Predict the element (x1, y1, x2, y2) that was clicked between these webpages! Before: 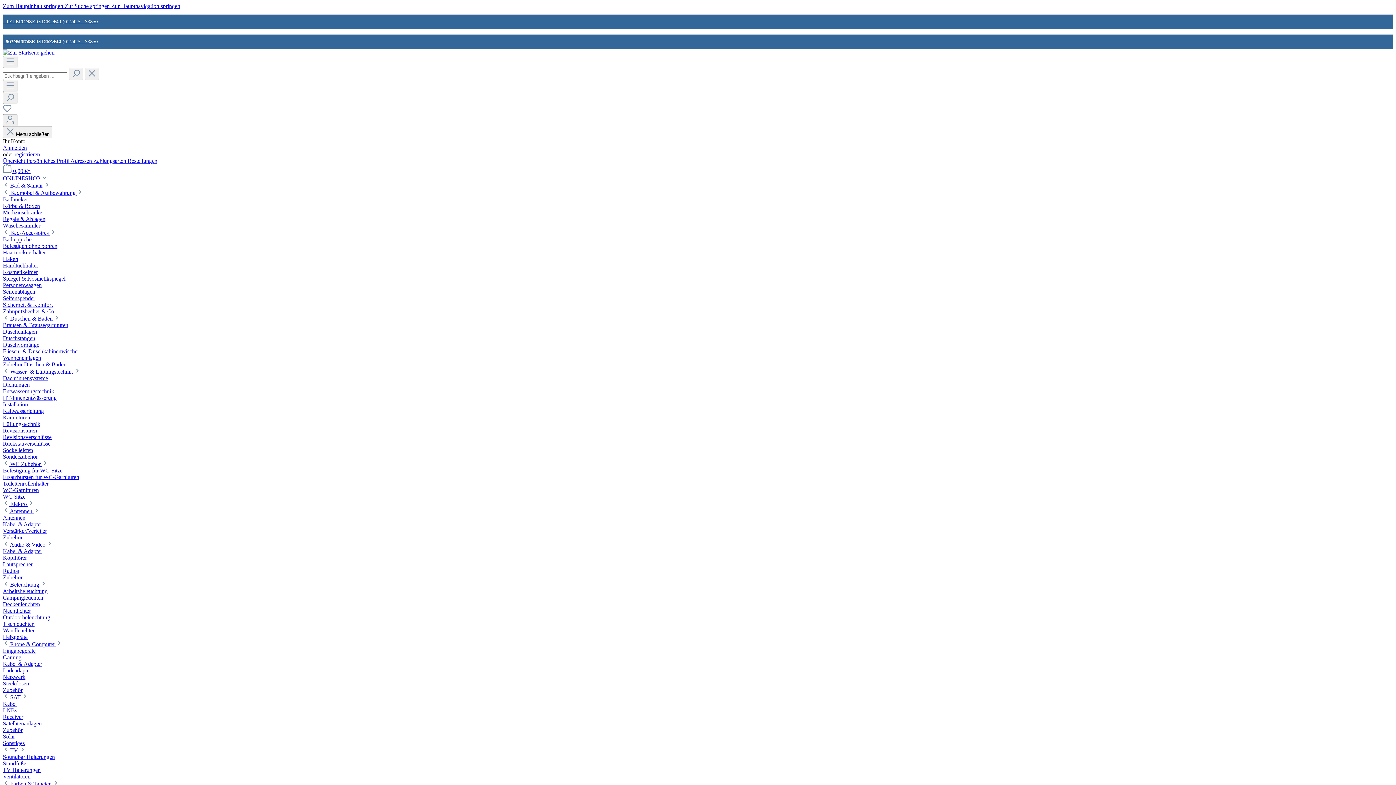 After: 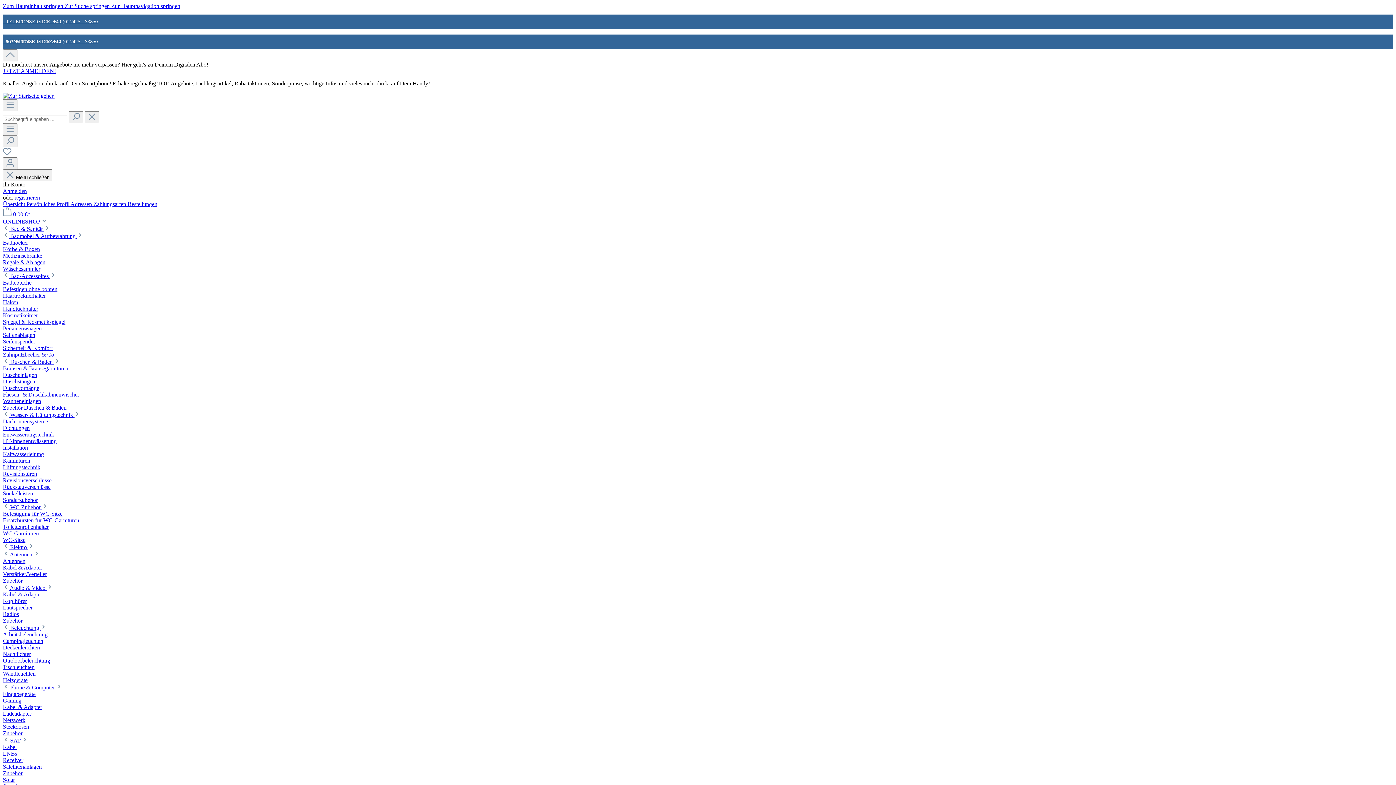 Action: label: Ersatzbürsten für WC-Garnituren bbox: (2, 474, 79, 480)